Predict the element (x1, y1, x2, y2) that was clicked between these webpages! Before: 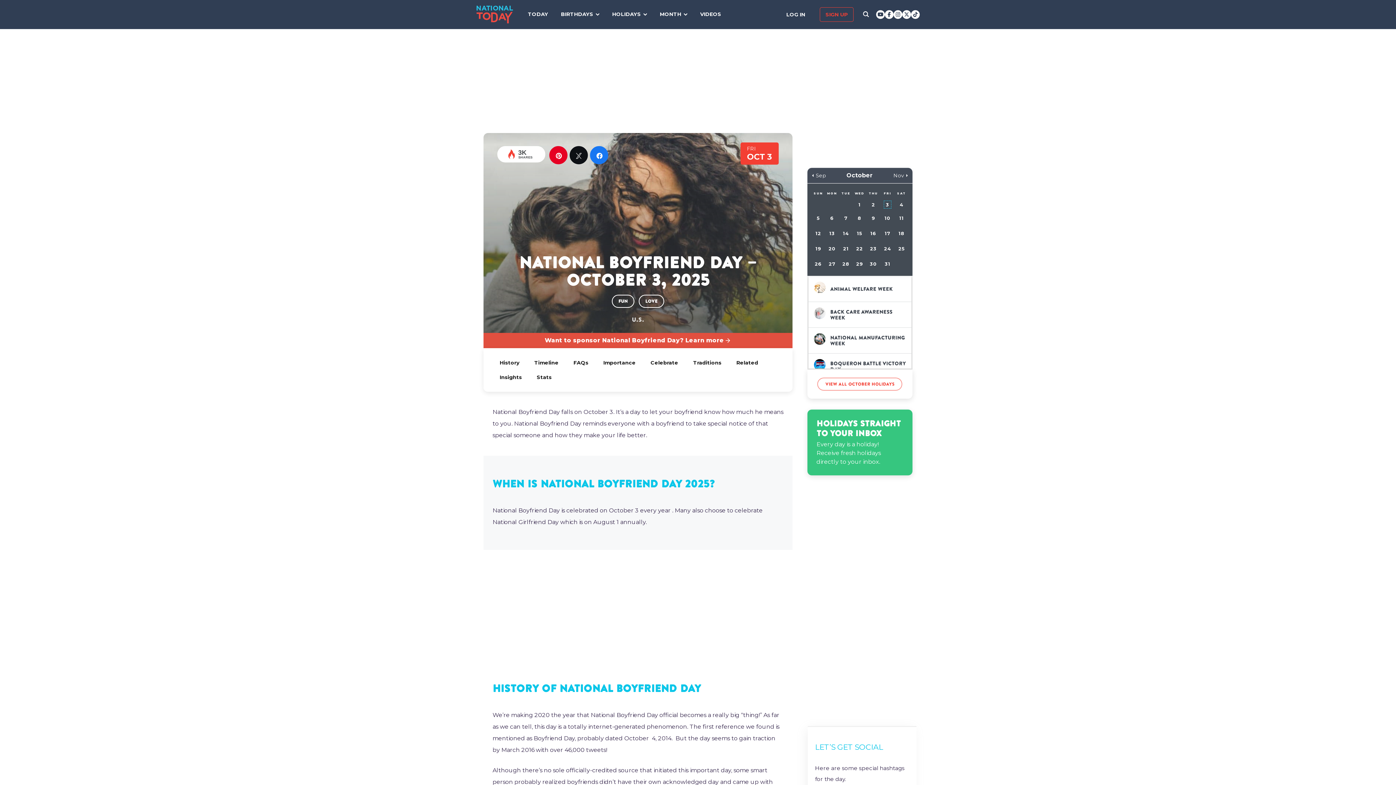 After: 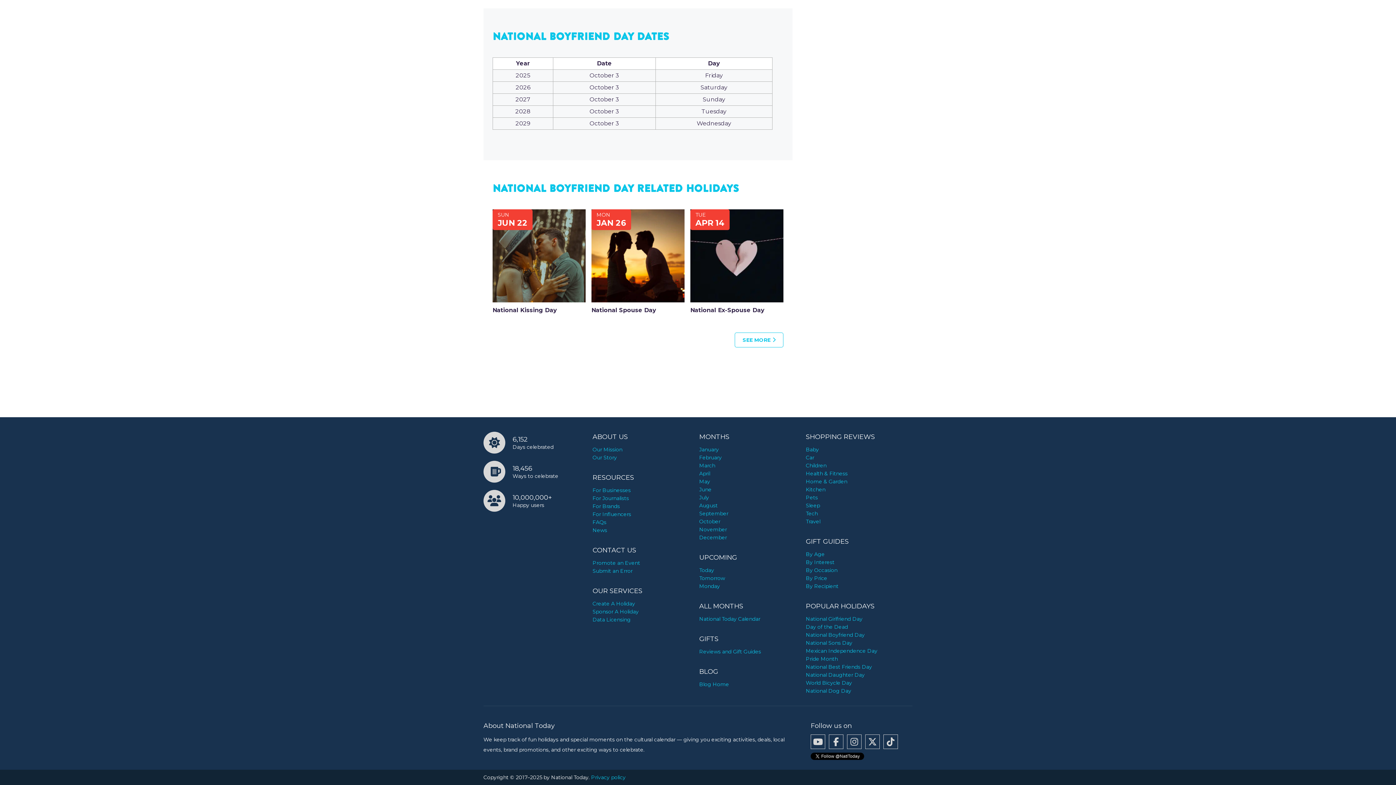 Action: label: Related bbox: (736, 356, 758, 369)